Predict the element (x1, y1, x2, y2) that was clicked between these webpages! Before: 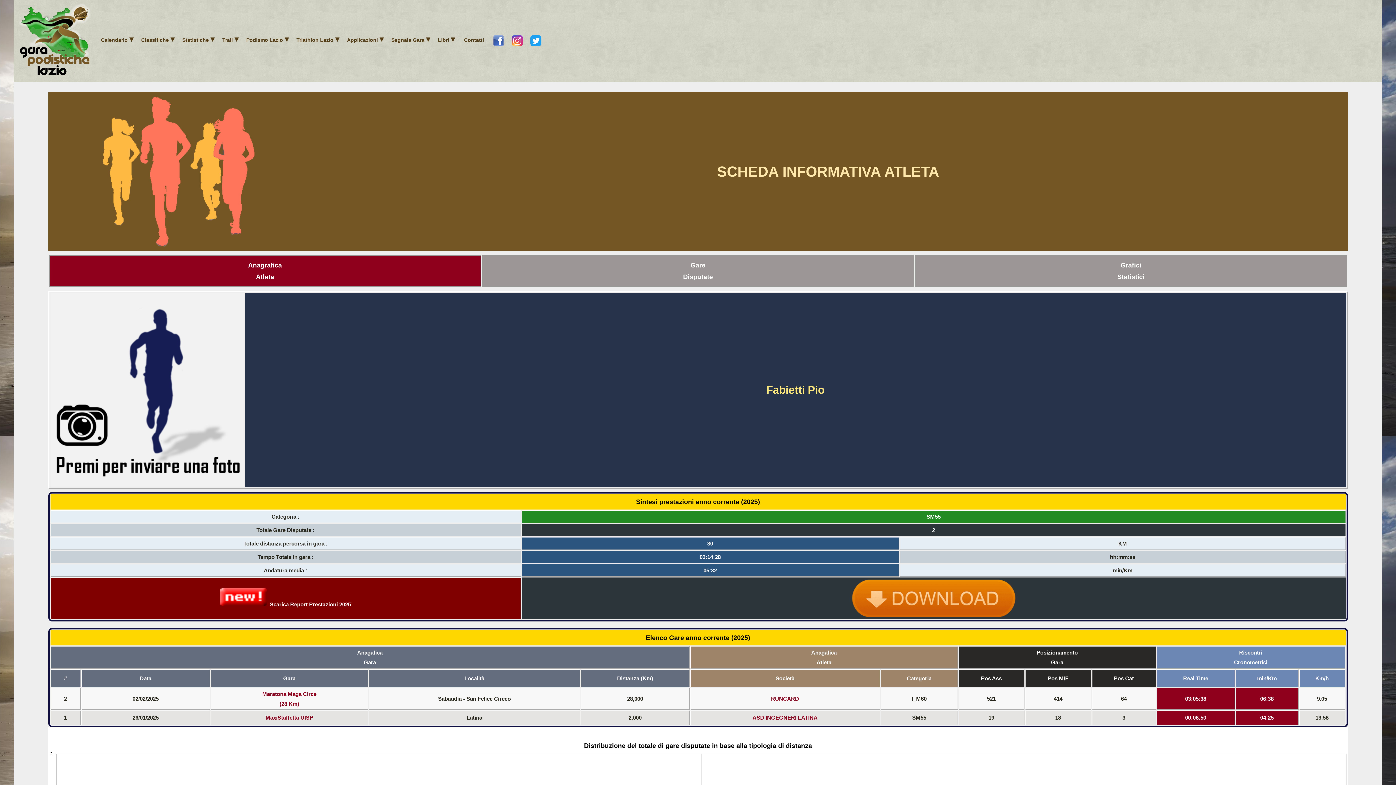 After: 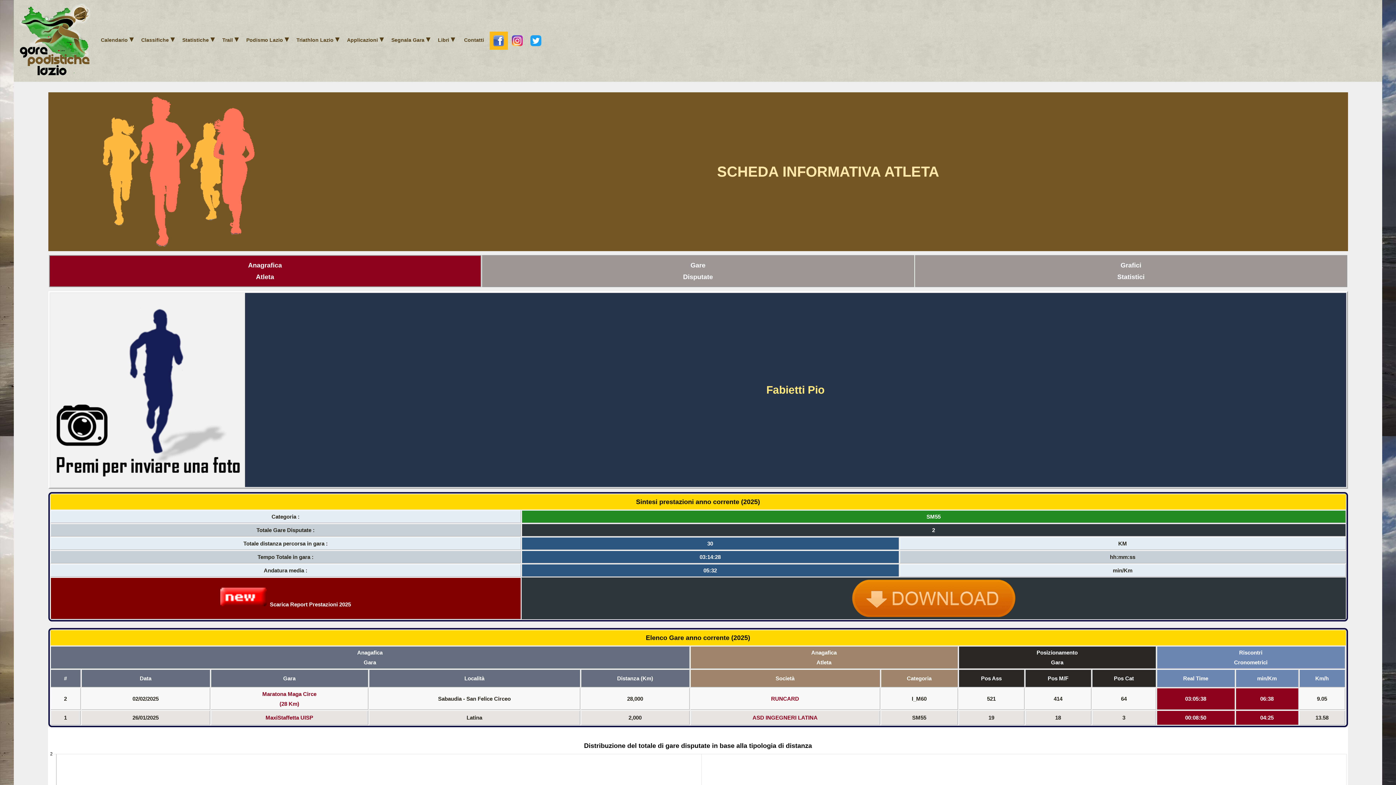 Action: bbox: (489, 31, 507, 49)